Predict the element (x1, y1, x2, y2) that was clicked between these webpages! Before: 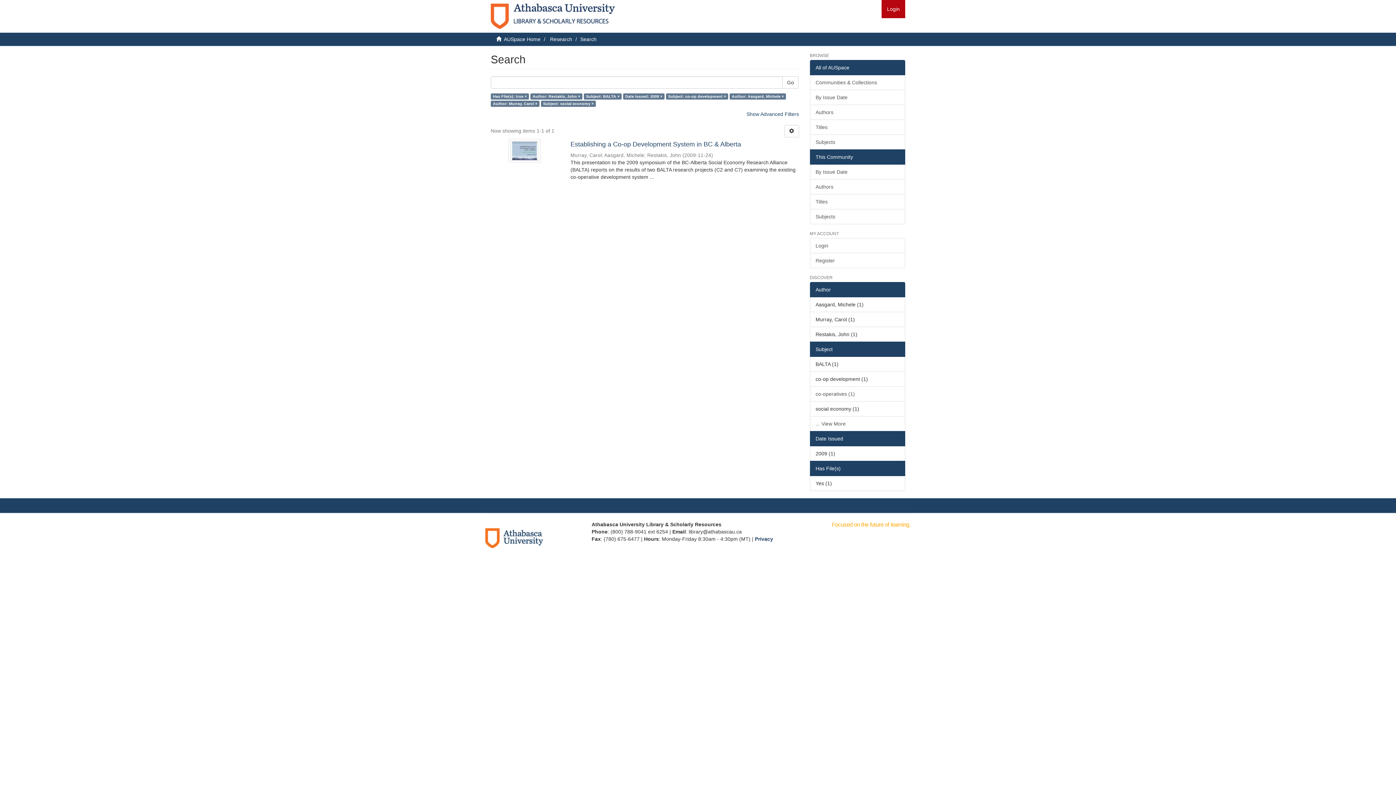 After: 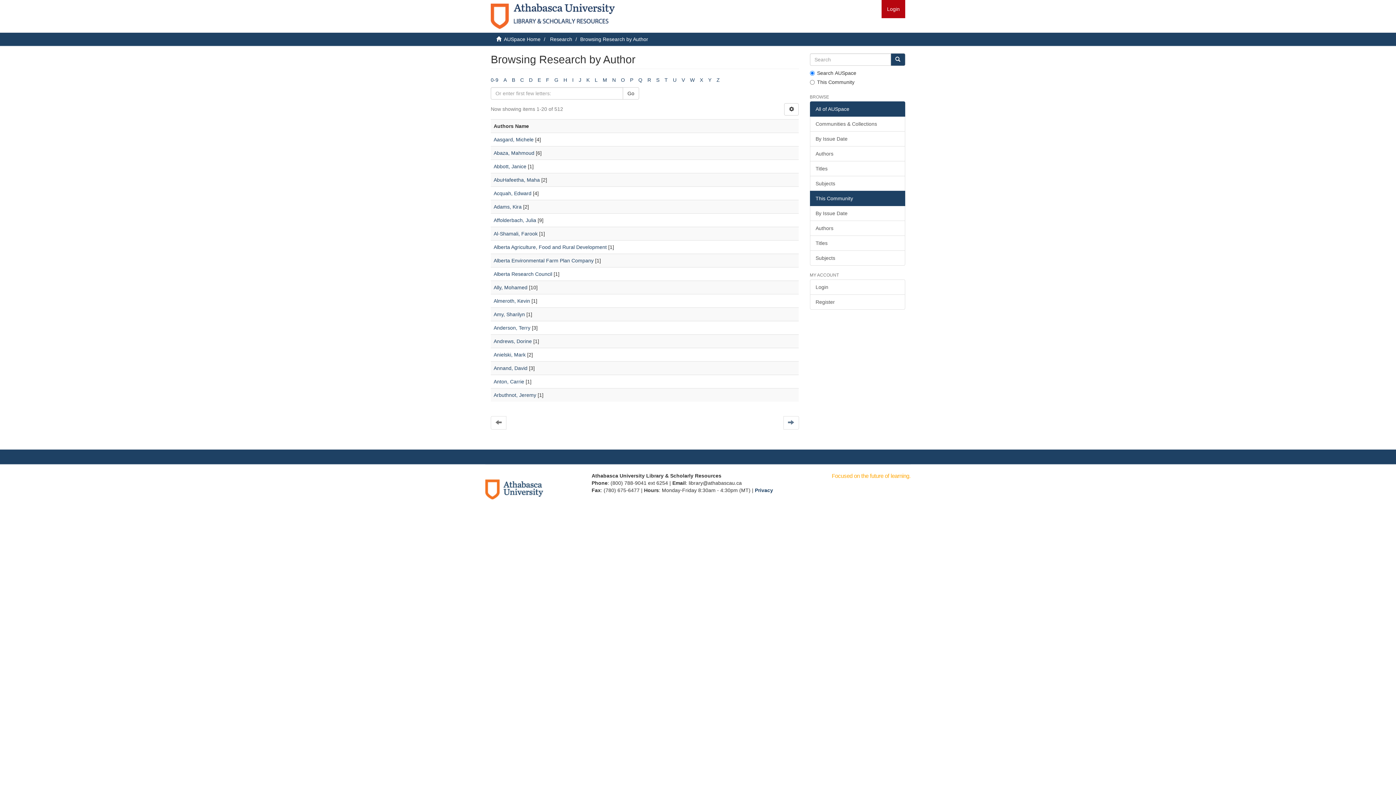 Action: label: Authors bbox: (810, 179, 905, 194)